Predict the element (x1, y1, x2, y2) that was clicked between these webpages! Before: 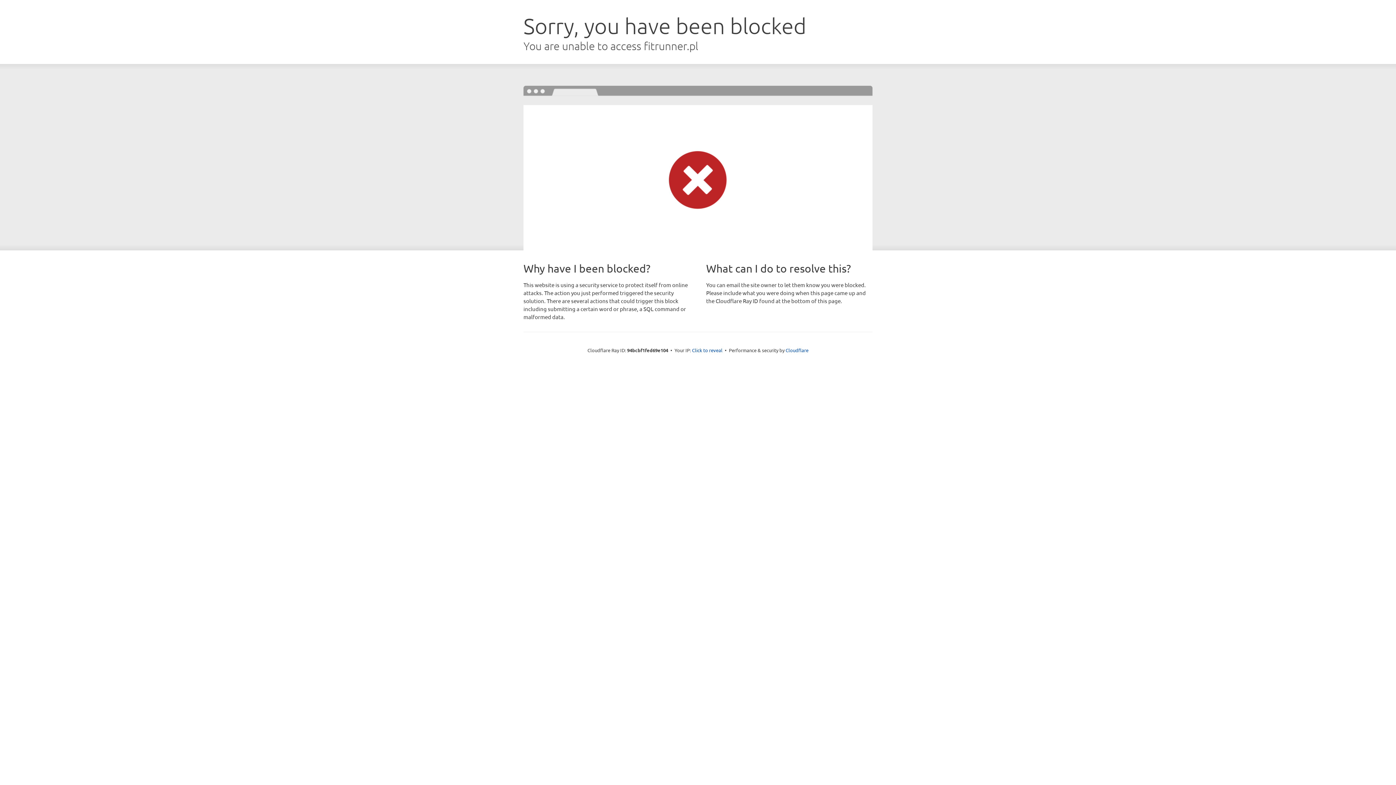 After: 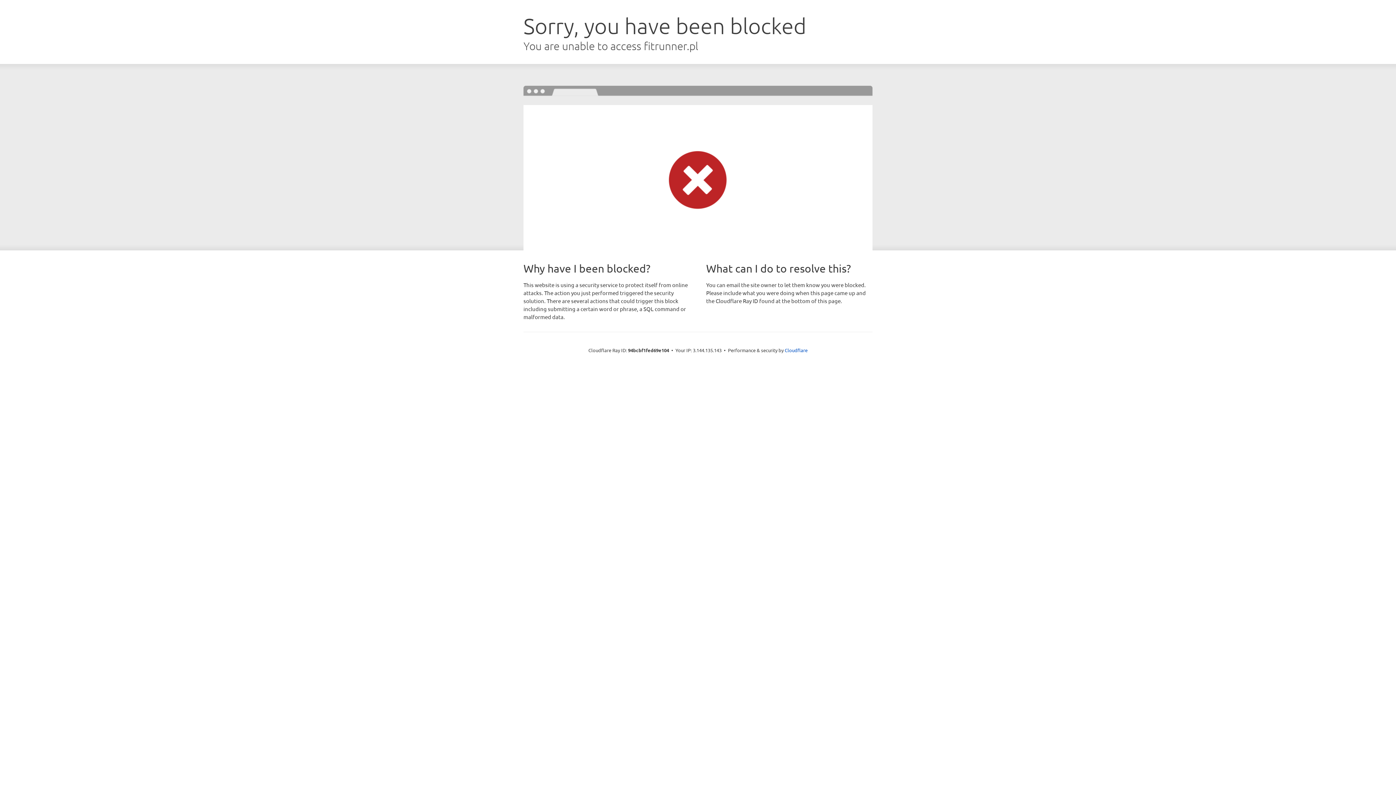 Action: bbox: (692, 346, 722, 353) label: Click to reveal